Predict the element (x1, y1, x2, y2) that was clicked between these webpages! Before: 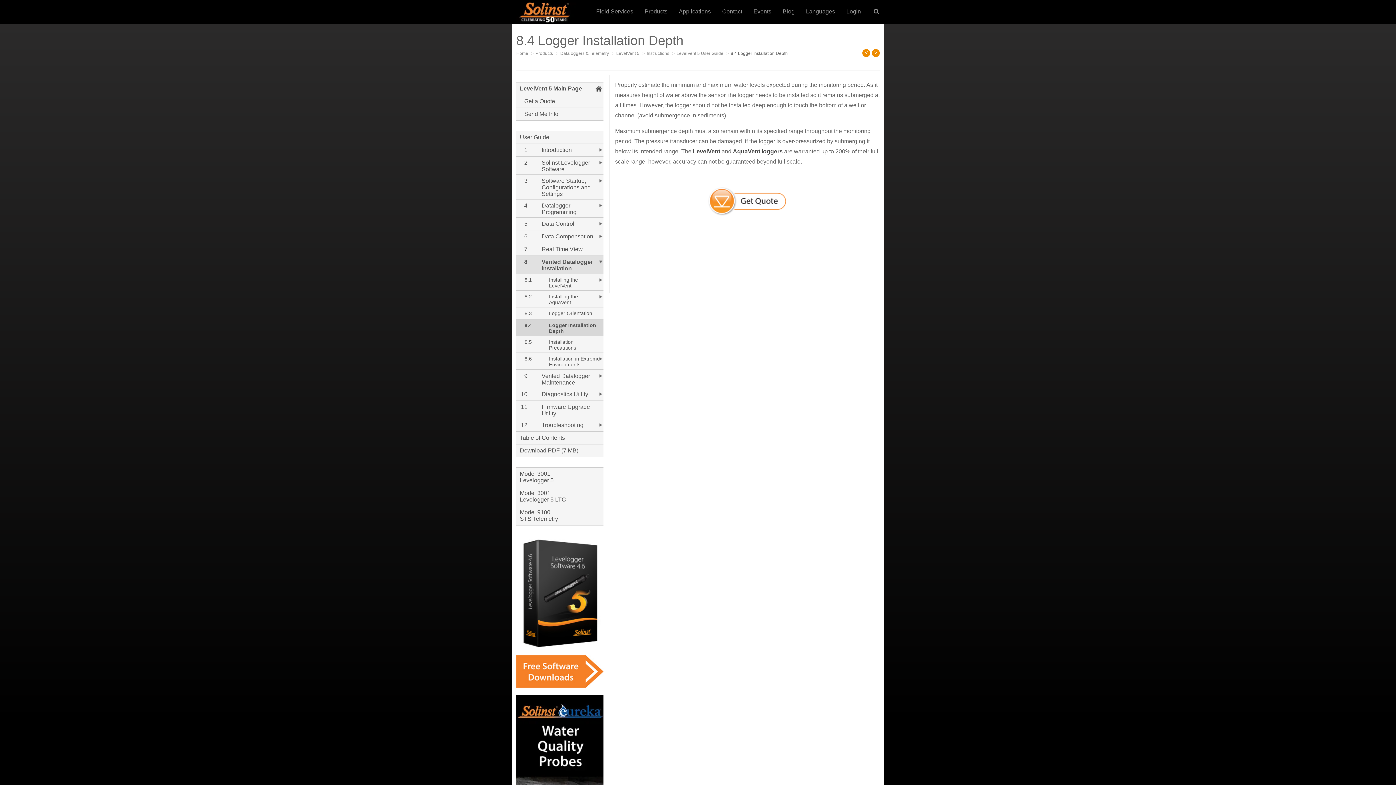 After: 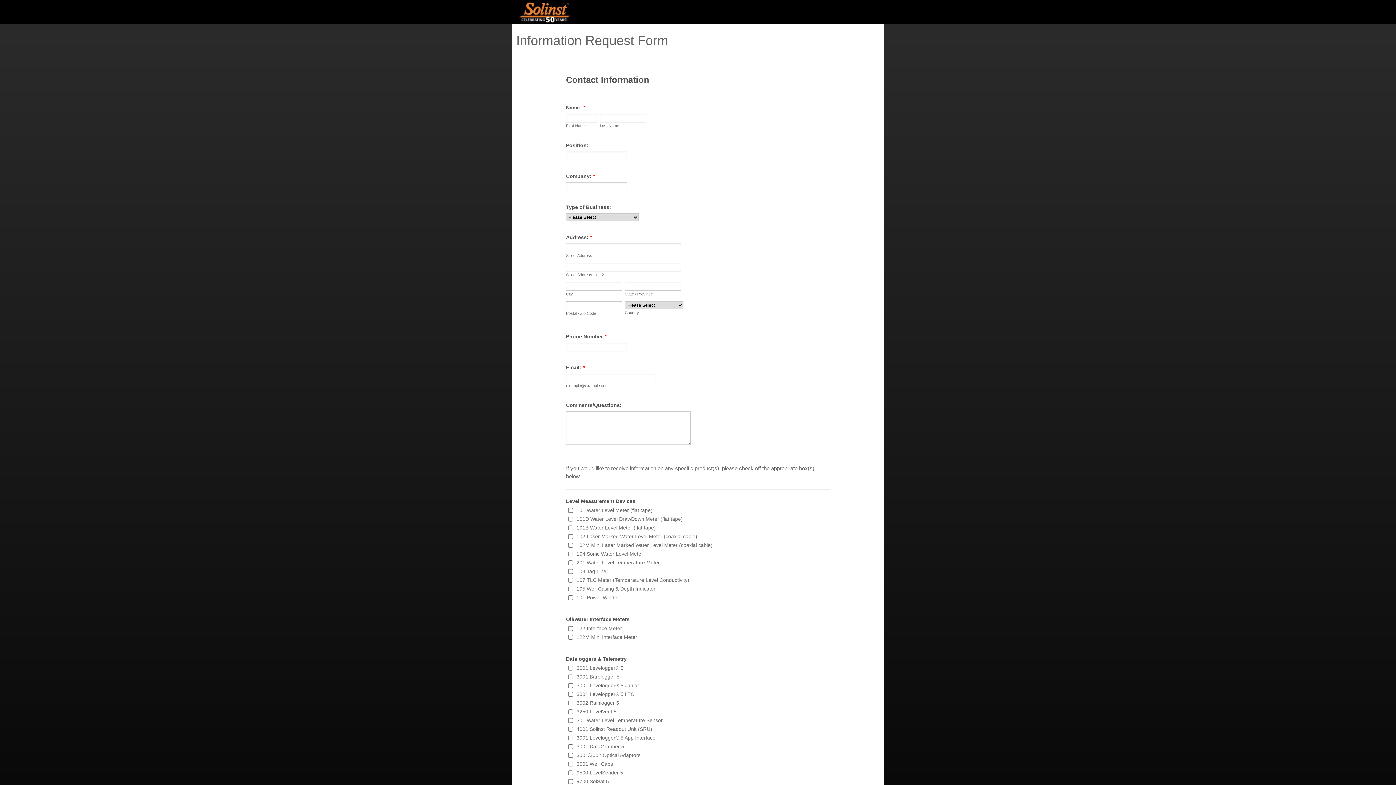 Action: label: Send Me Info bbox: (524, 110, 601, 117)